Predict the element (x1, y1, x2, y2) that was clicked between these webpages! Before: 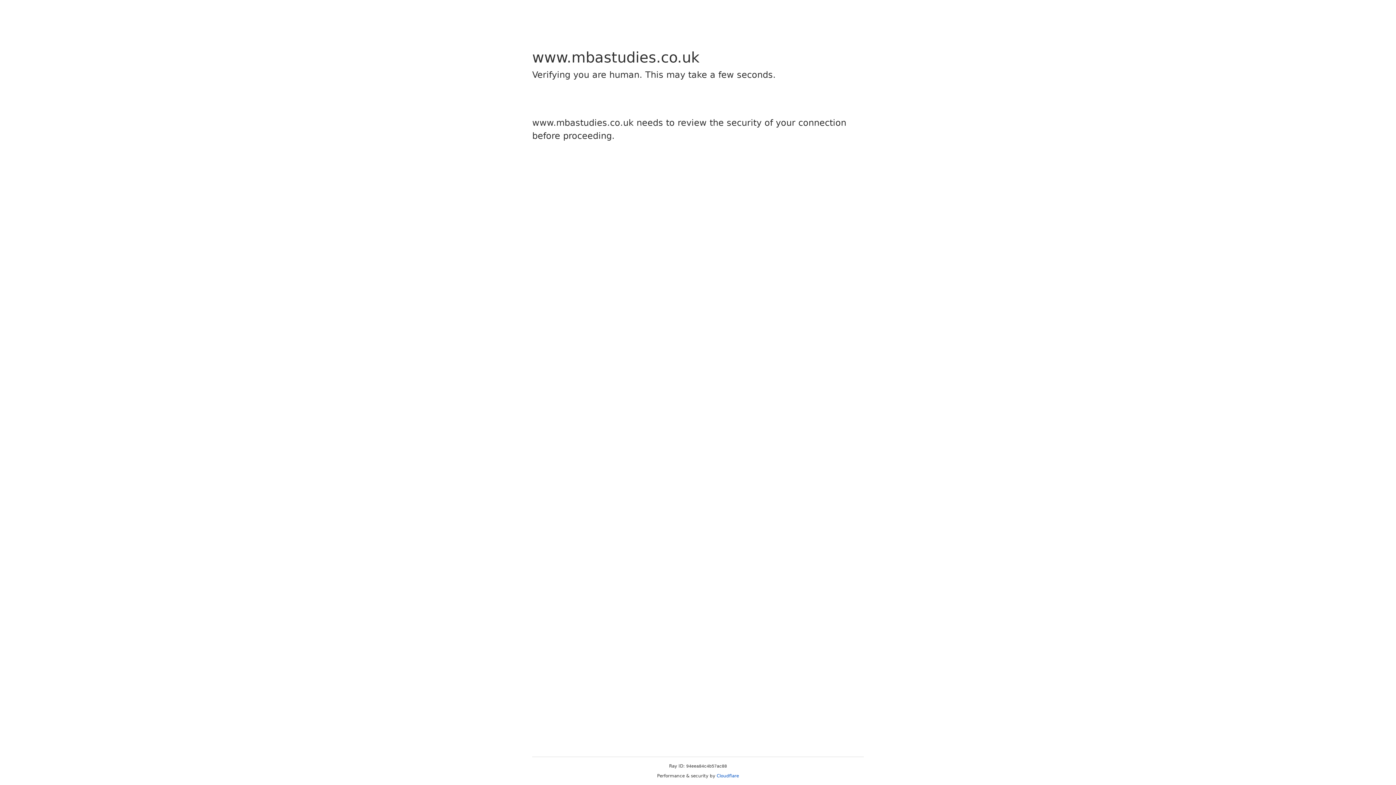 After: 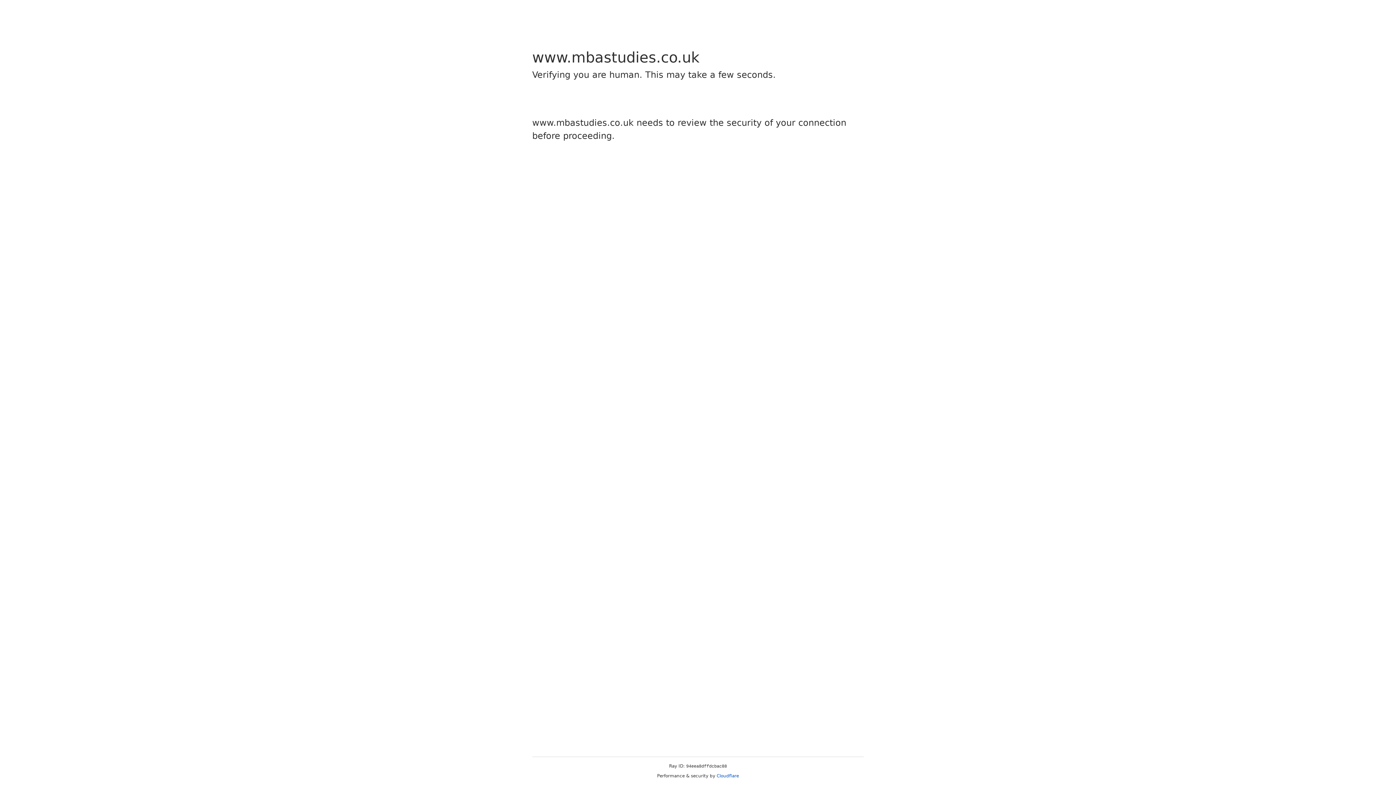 Action: bbox: (716, 773, 739, 778) label: Cloudflare